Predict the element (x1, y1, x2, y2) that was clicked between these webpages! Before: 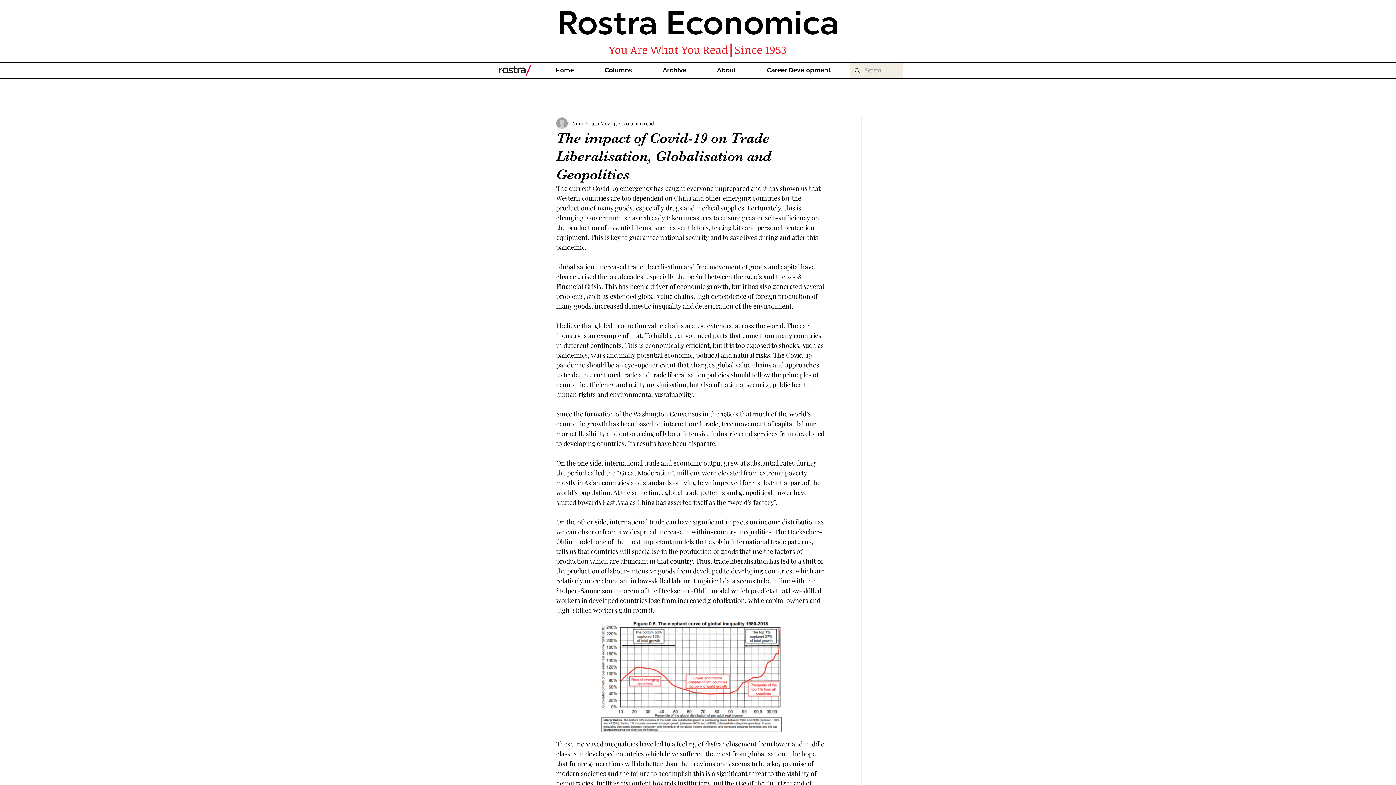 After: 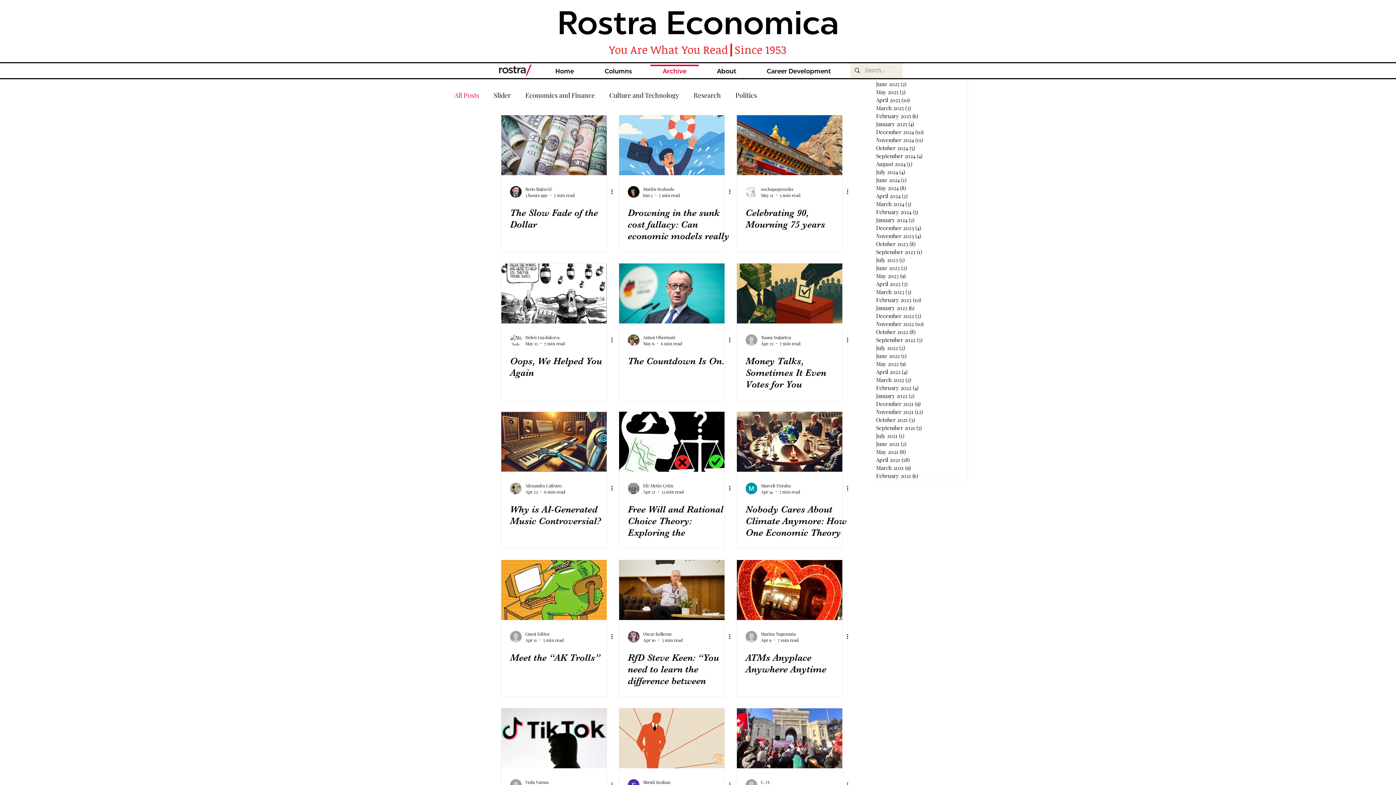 Action: bbox: (647, 64, 701, 70) label: Archive